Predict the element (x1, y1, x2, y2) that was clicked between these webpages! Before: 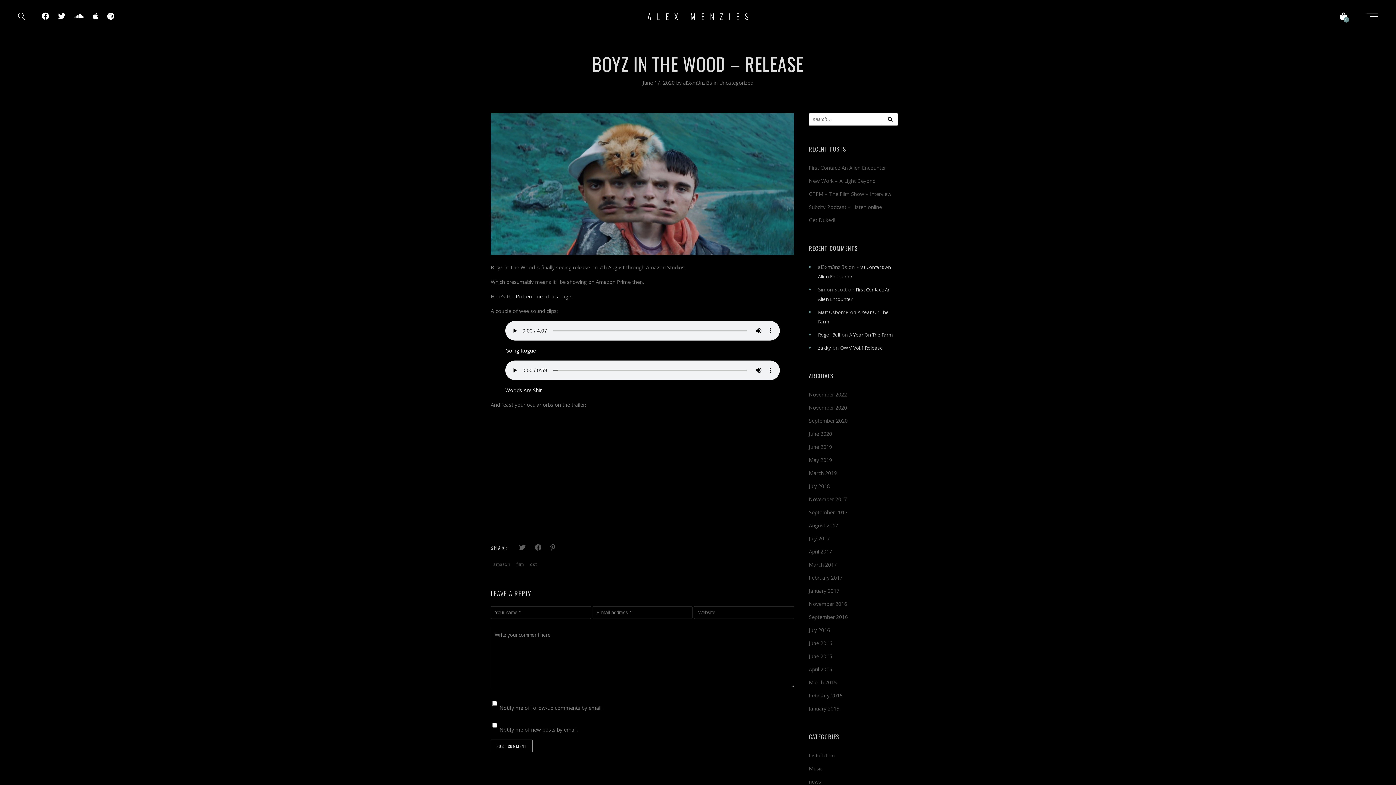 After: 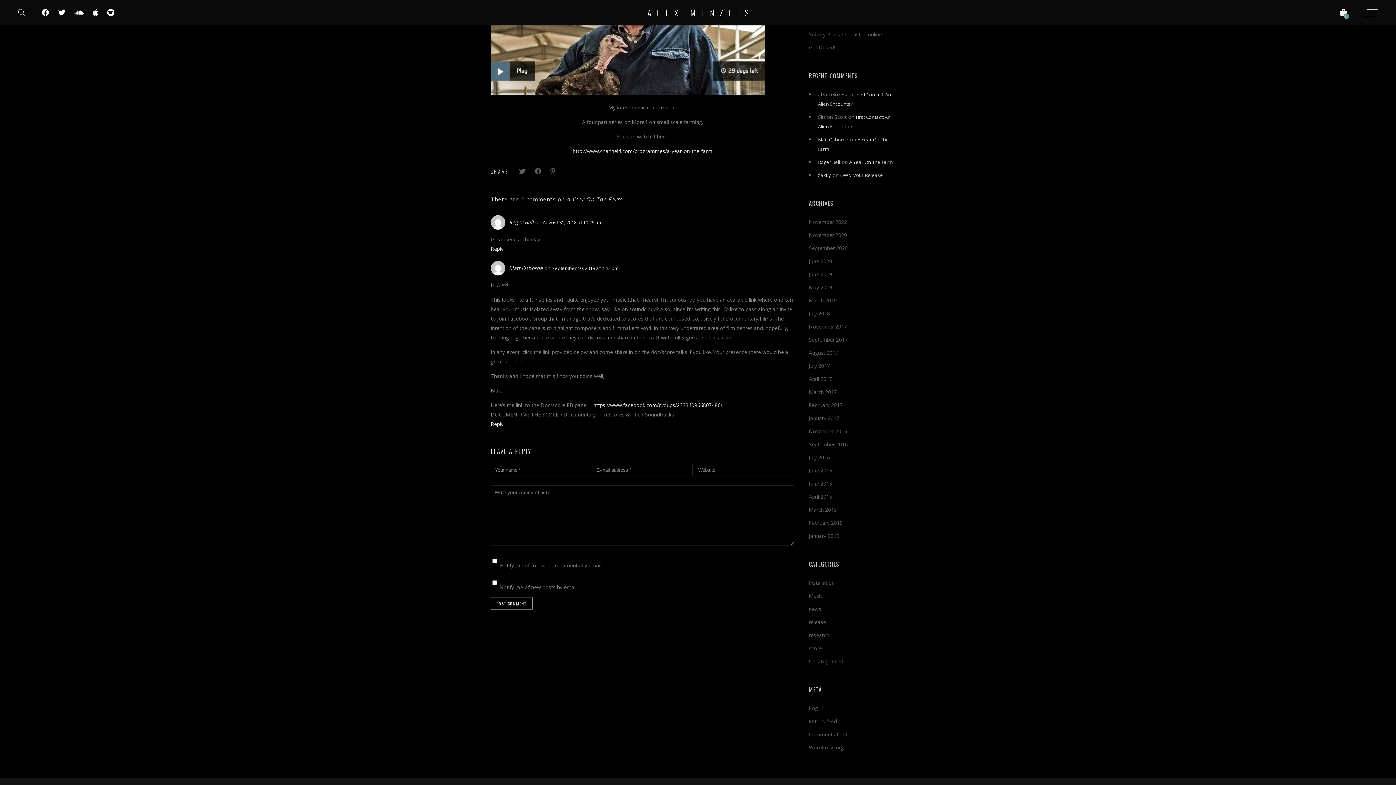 Action: label: A Year On The Farm bbox: (849, 331, 892, 338)